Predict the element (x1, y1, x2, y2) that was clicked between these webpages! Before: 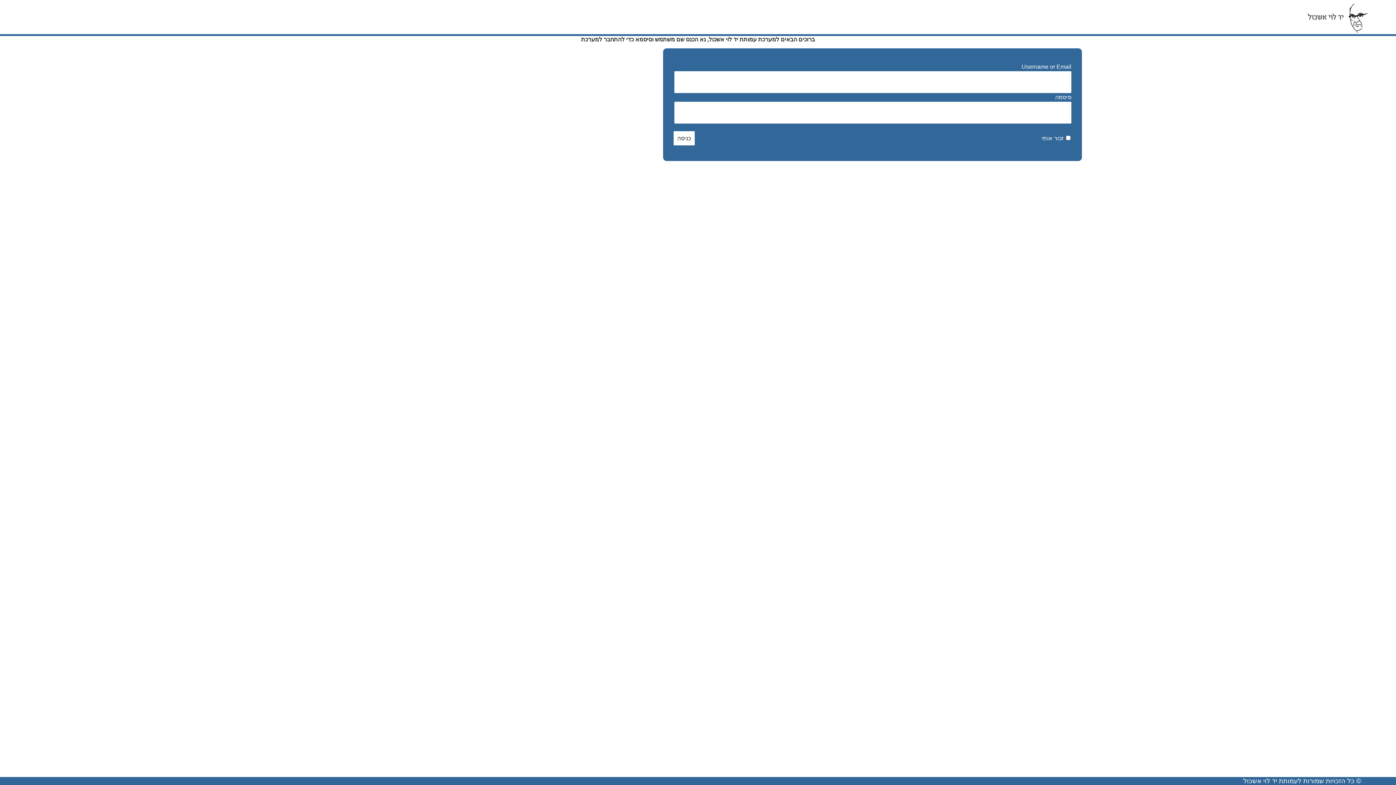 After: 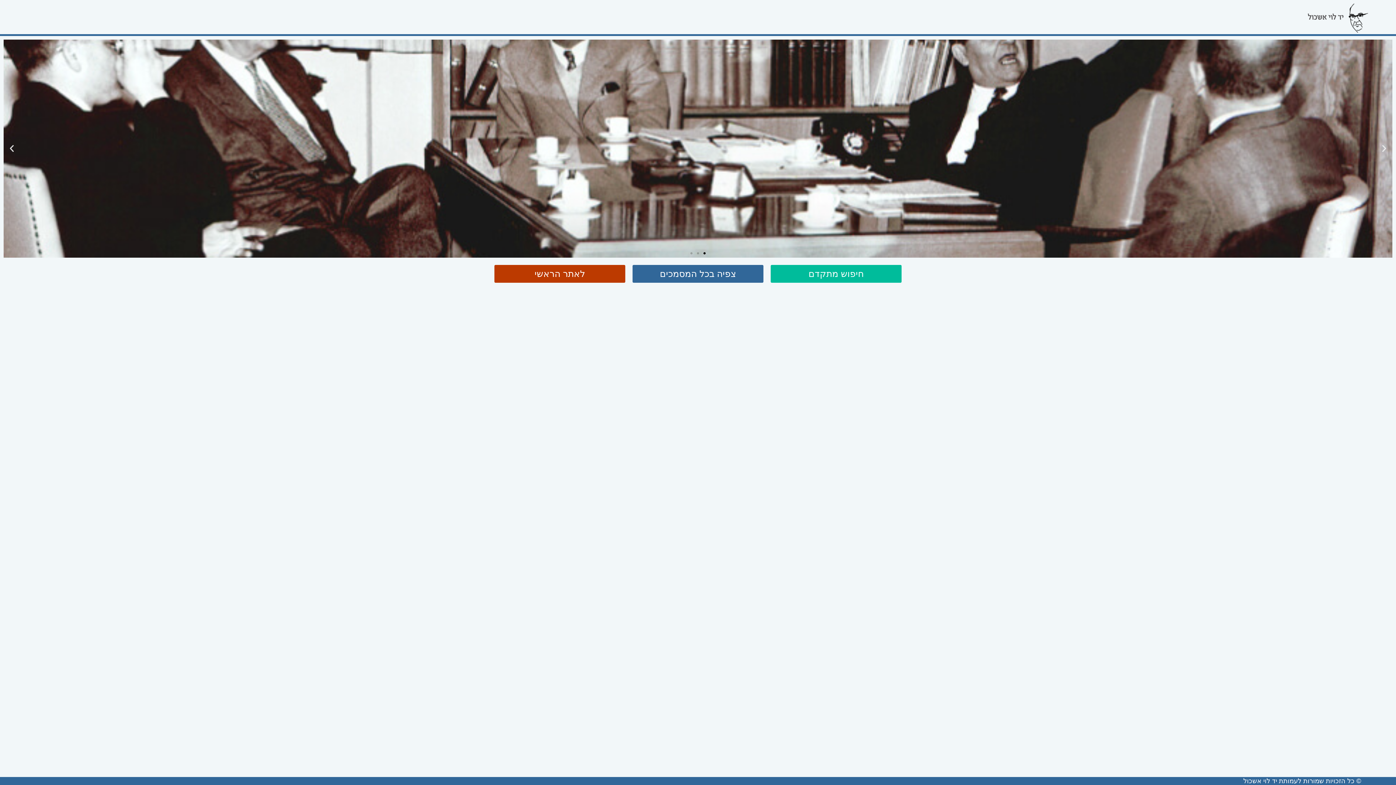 Action: bbox: (1308, 27, 1368, 33)